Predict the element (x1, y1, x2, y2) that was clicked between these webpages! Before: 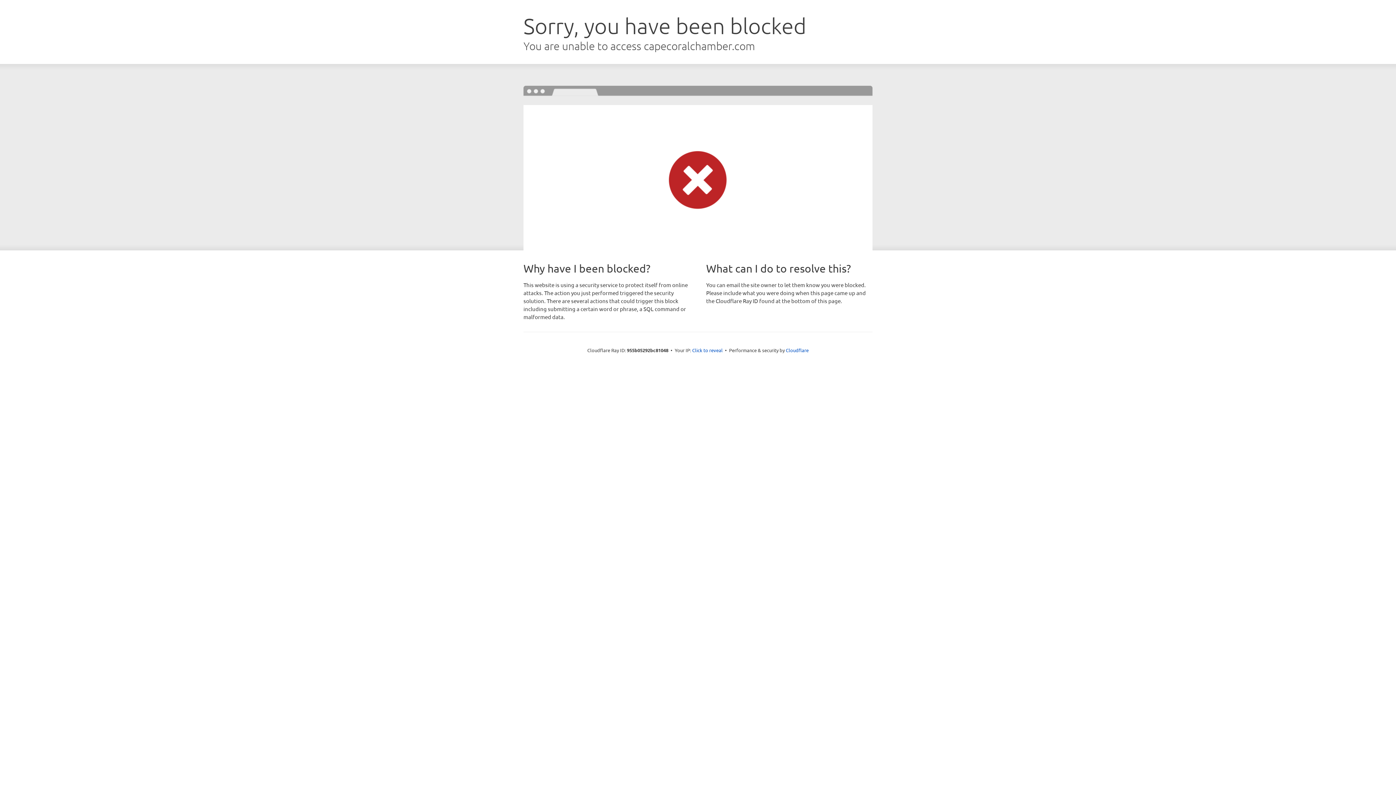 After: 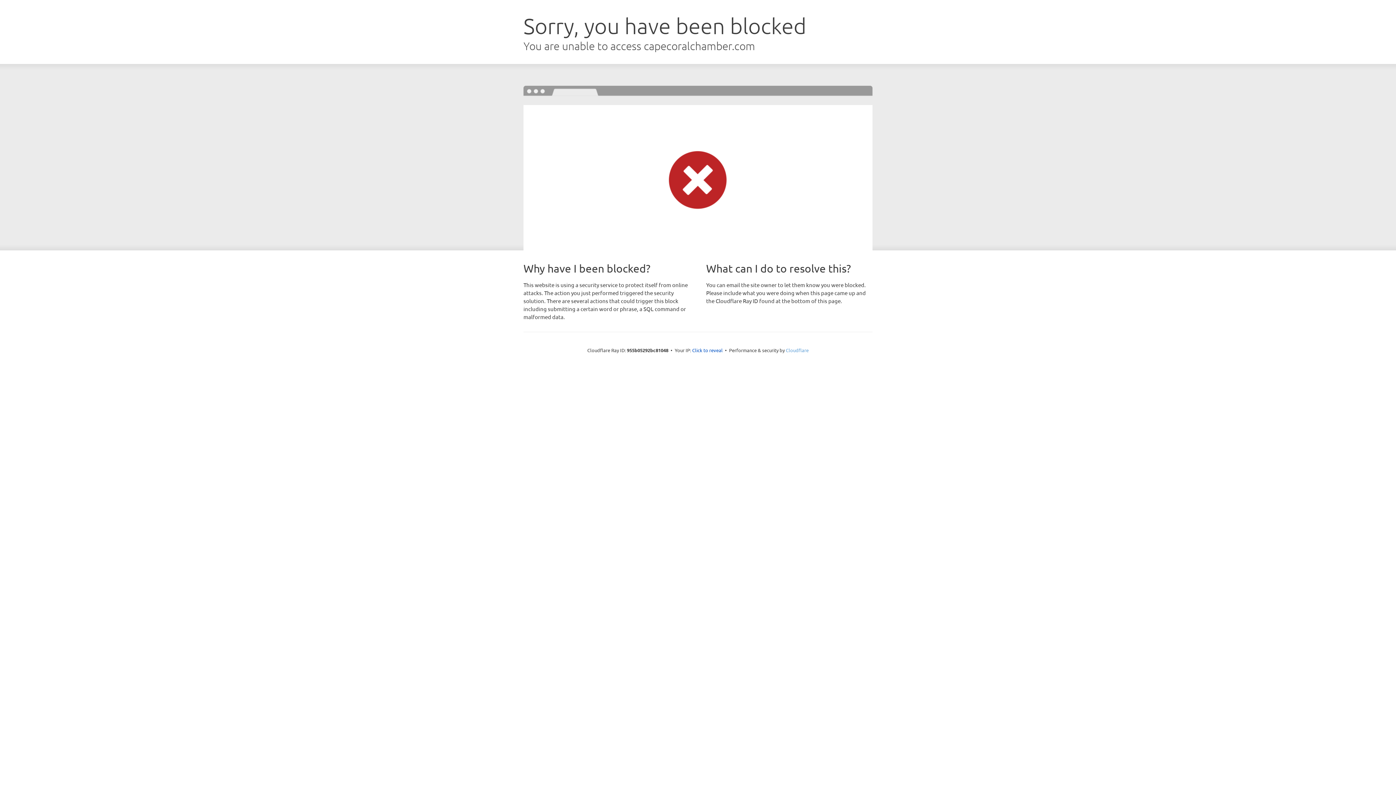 Action: bbox: (786, 347, 808, 353) label: Cloudflare